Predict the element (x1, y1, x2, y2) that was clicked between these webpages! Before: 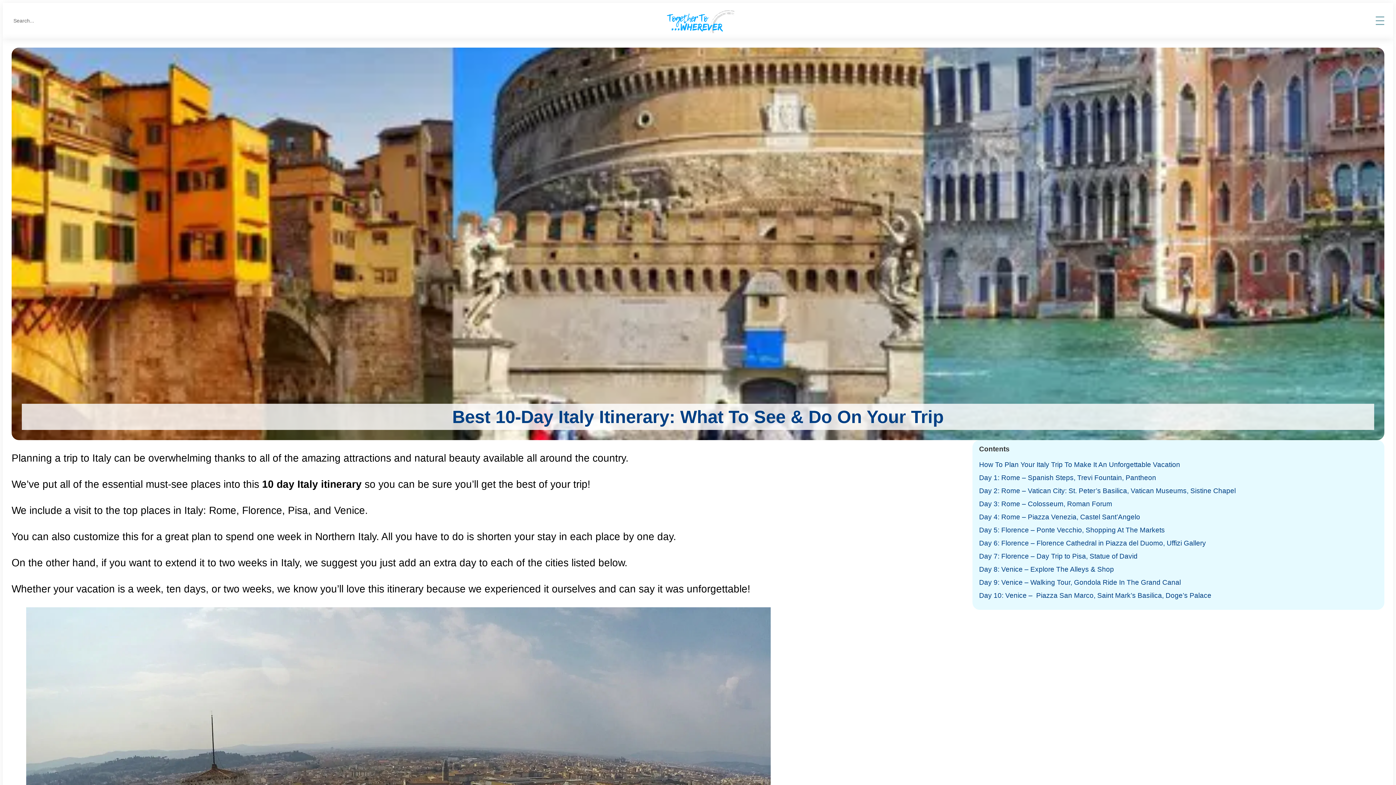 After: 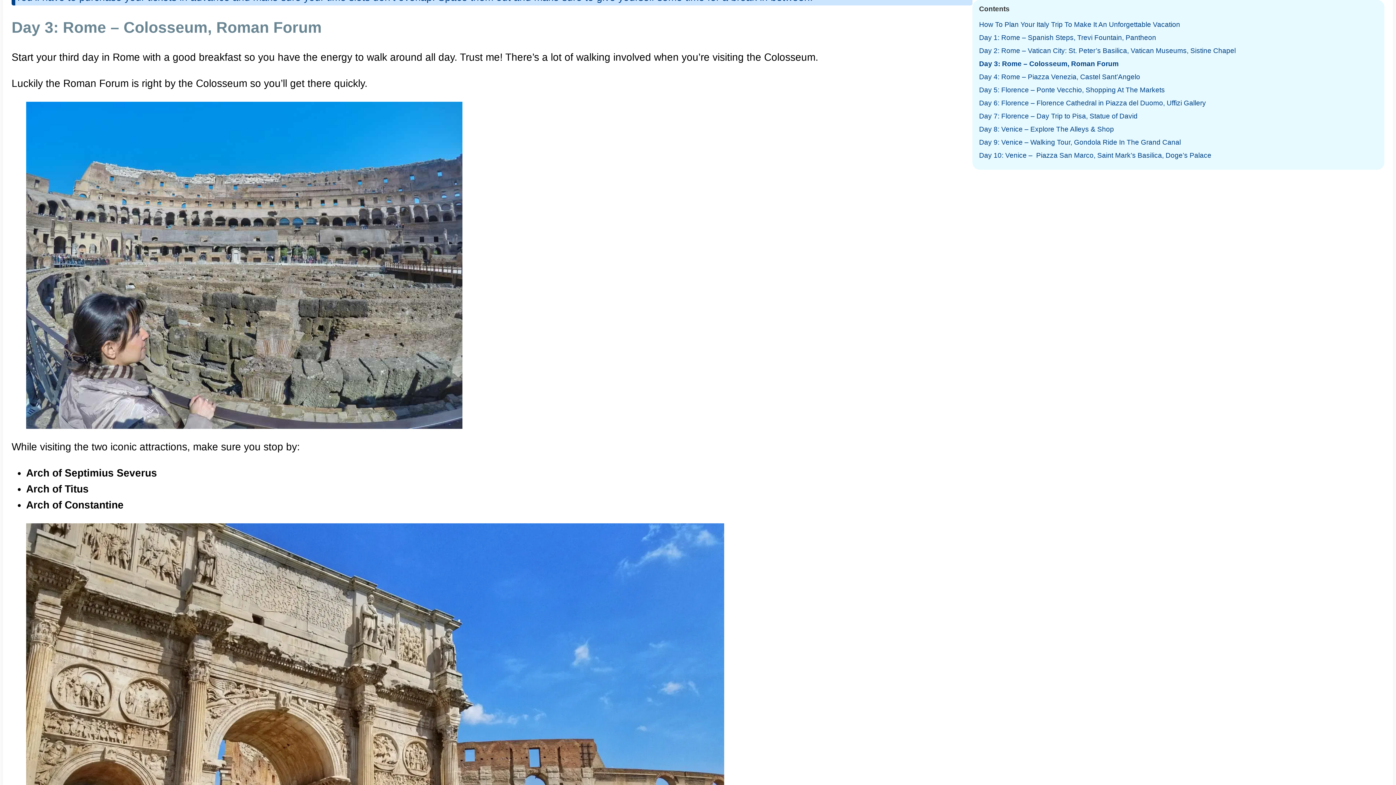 Action: label: Day 3: Rome – Colosseum, Roman Forum bbox: (979, 498, 1112, 510)